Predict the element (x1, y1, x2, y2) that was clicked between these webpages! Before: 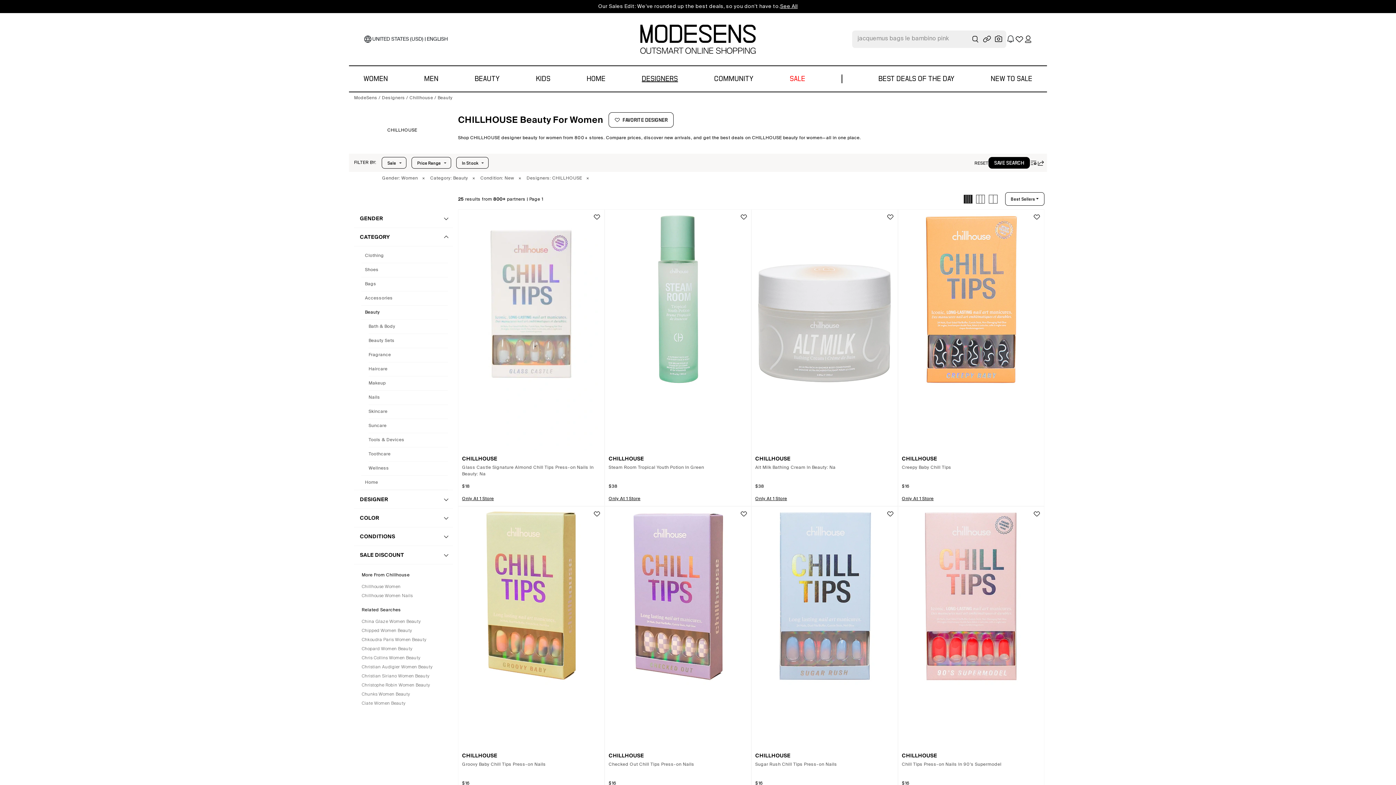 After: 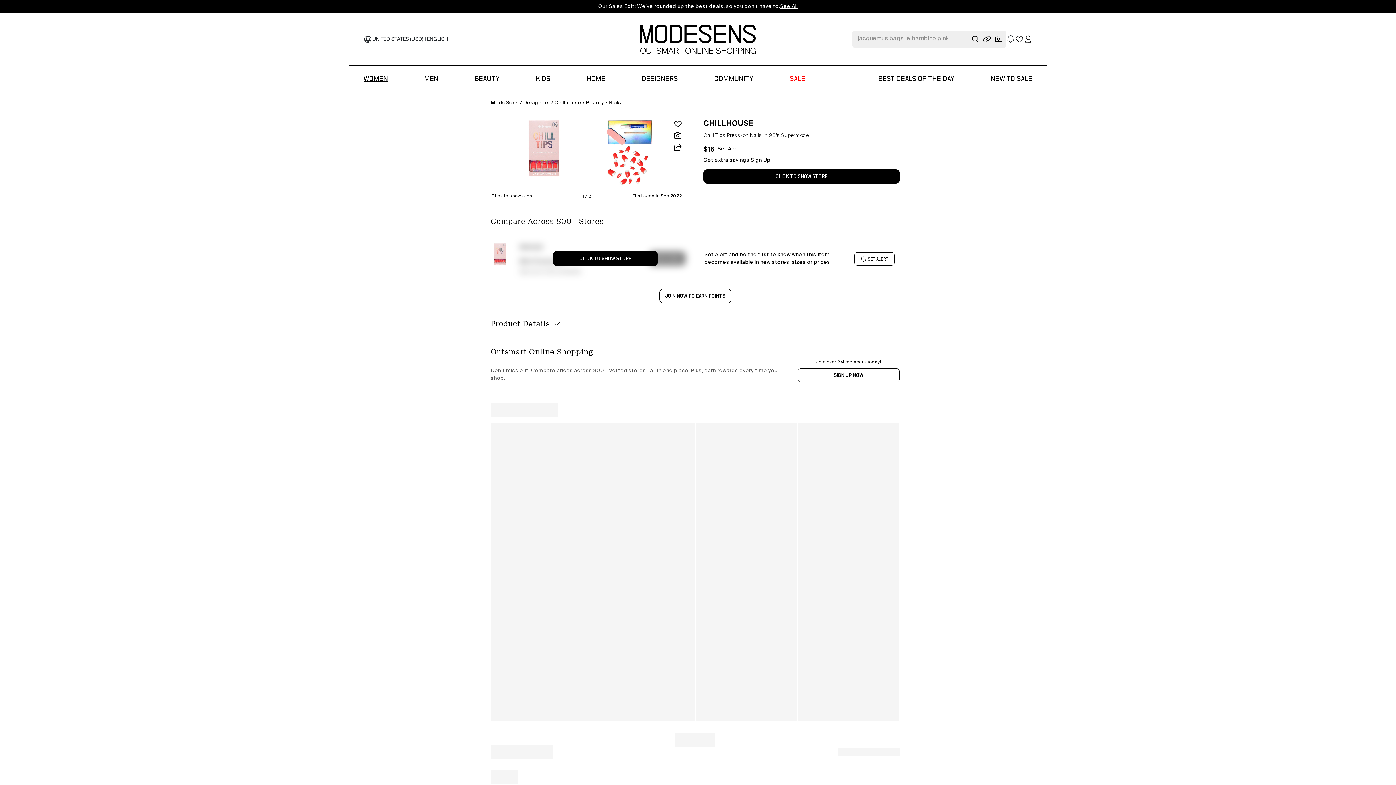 Action: label: CHILLHOUSE

Chill Tips Press-on Nails In 90's Supermodel

$16
Only At 1 Store bbox: (898, 506, 1044, 803)